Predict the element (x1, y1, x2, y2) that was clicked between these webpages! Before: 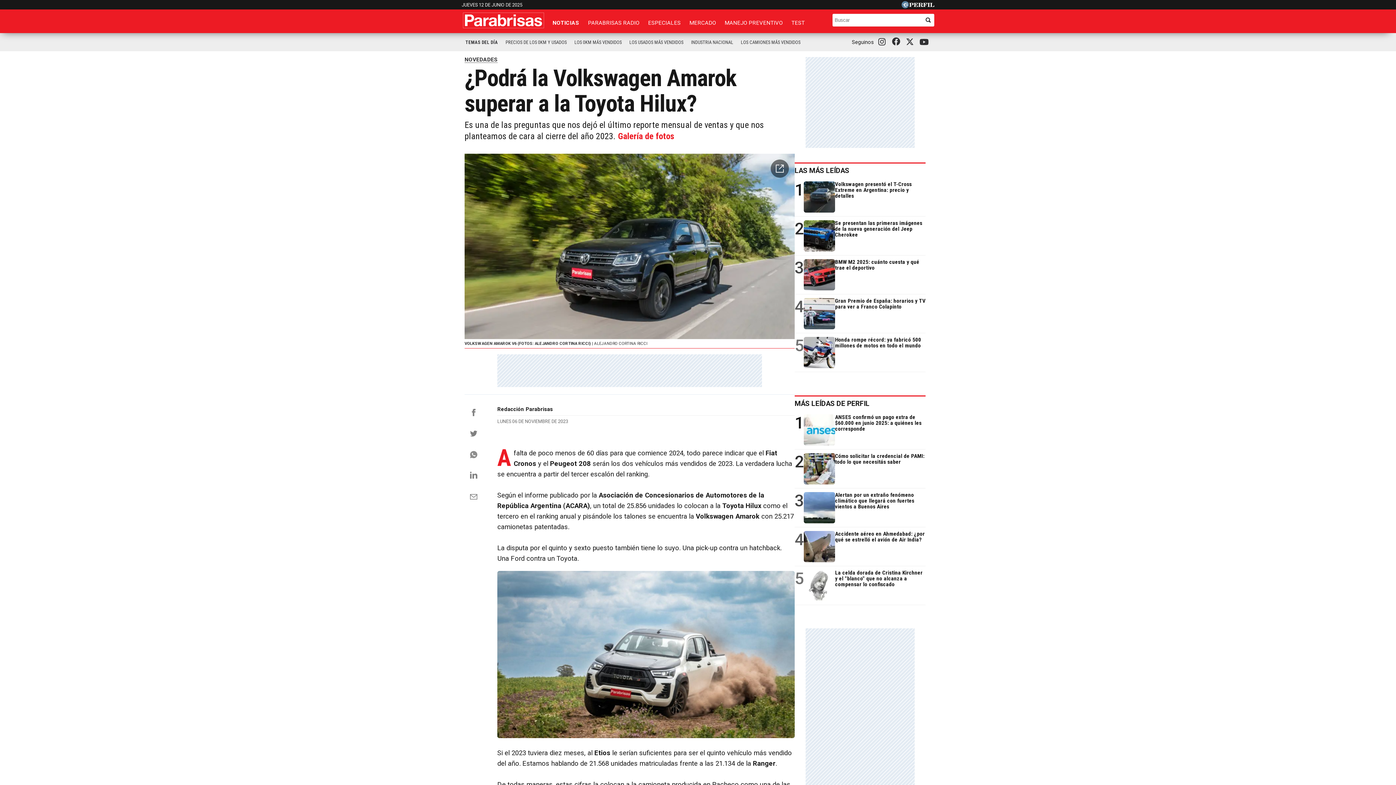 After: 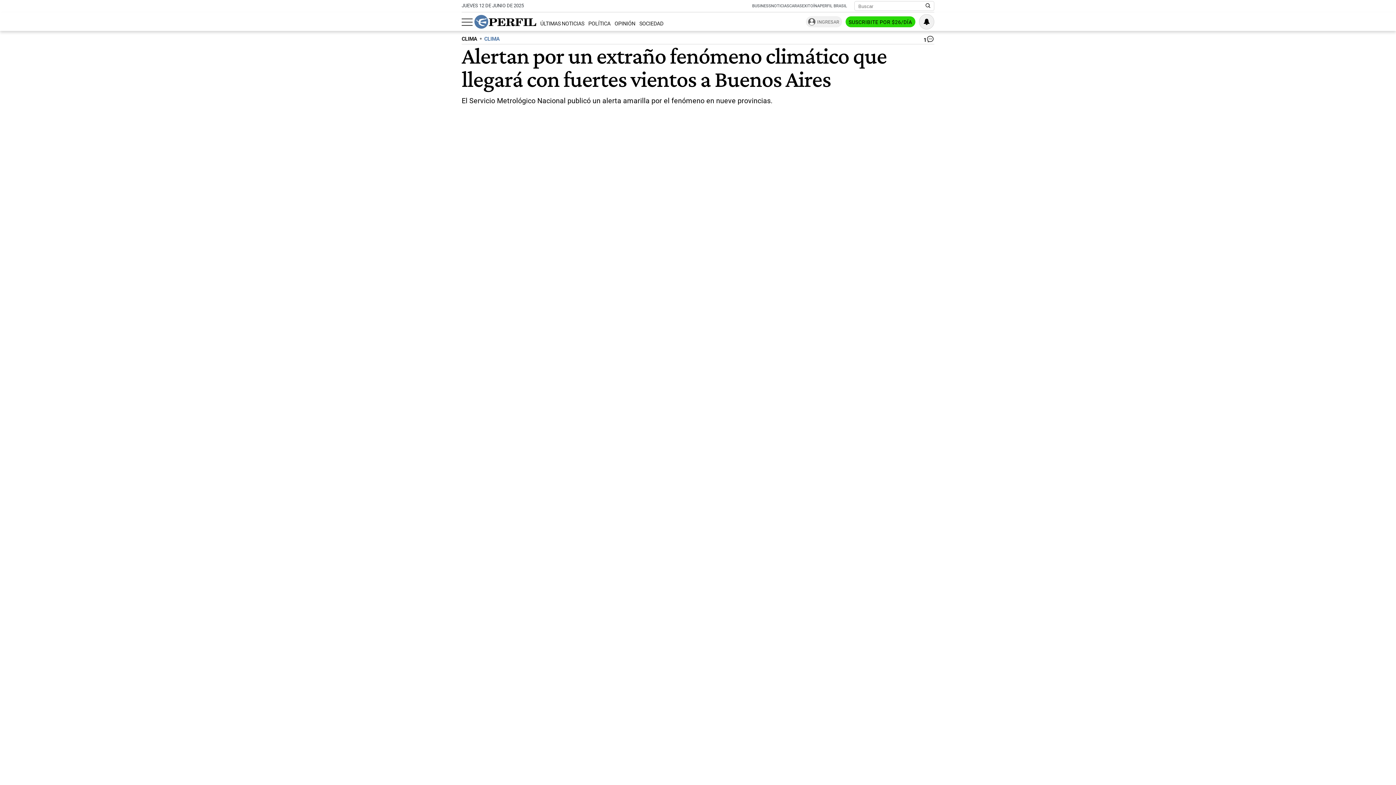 Action: label: 3
Alertan por un extraño fenómeno climático que llegará con fuertes vientos a Buenos Aires bbox: (794, 488, 925, 527)